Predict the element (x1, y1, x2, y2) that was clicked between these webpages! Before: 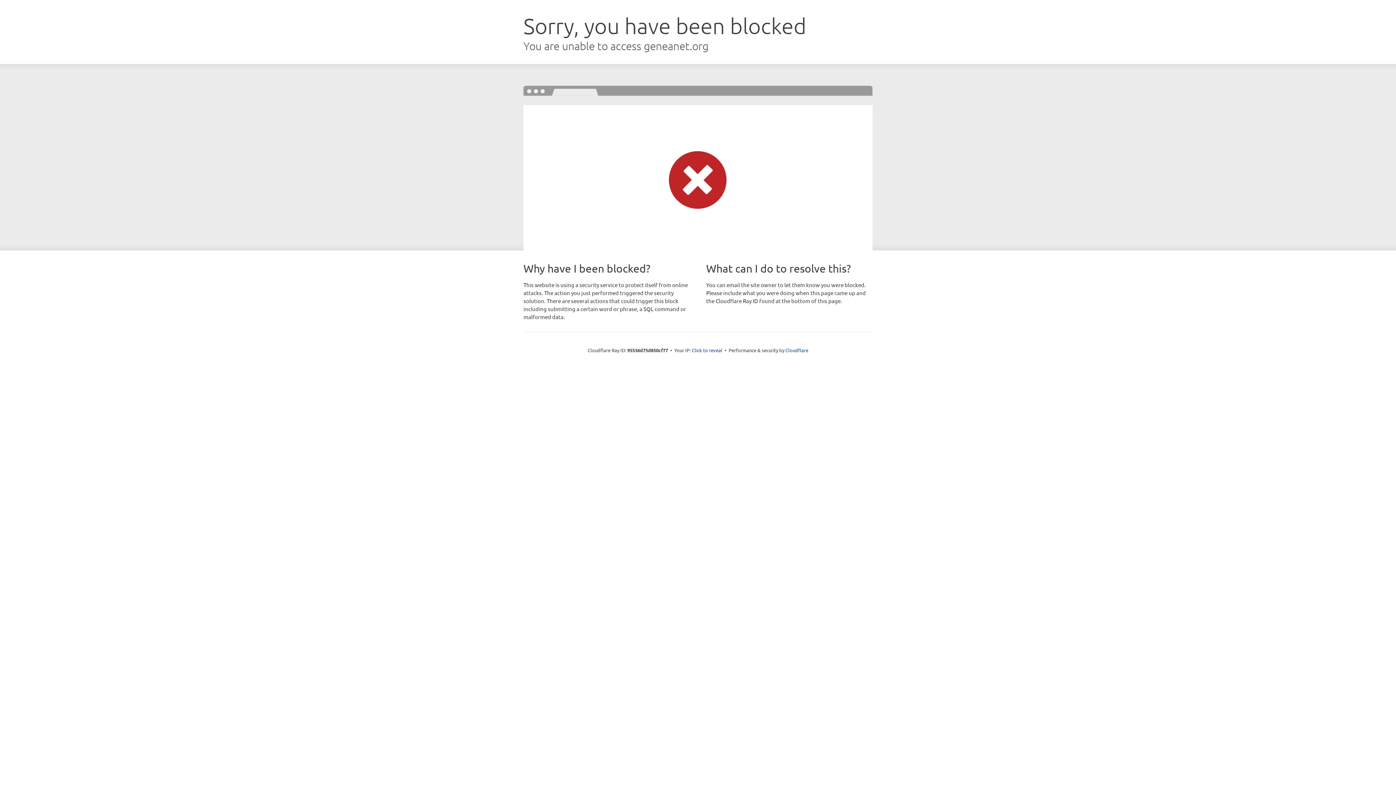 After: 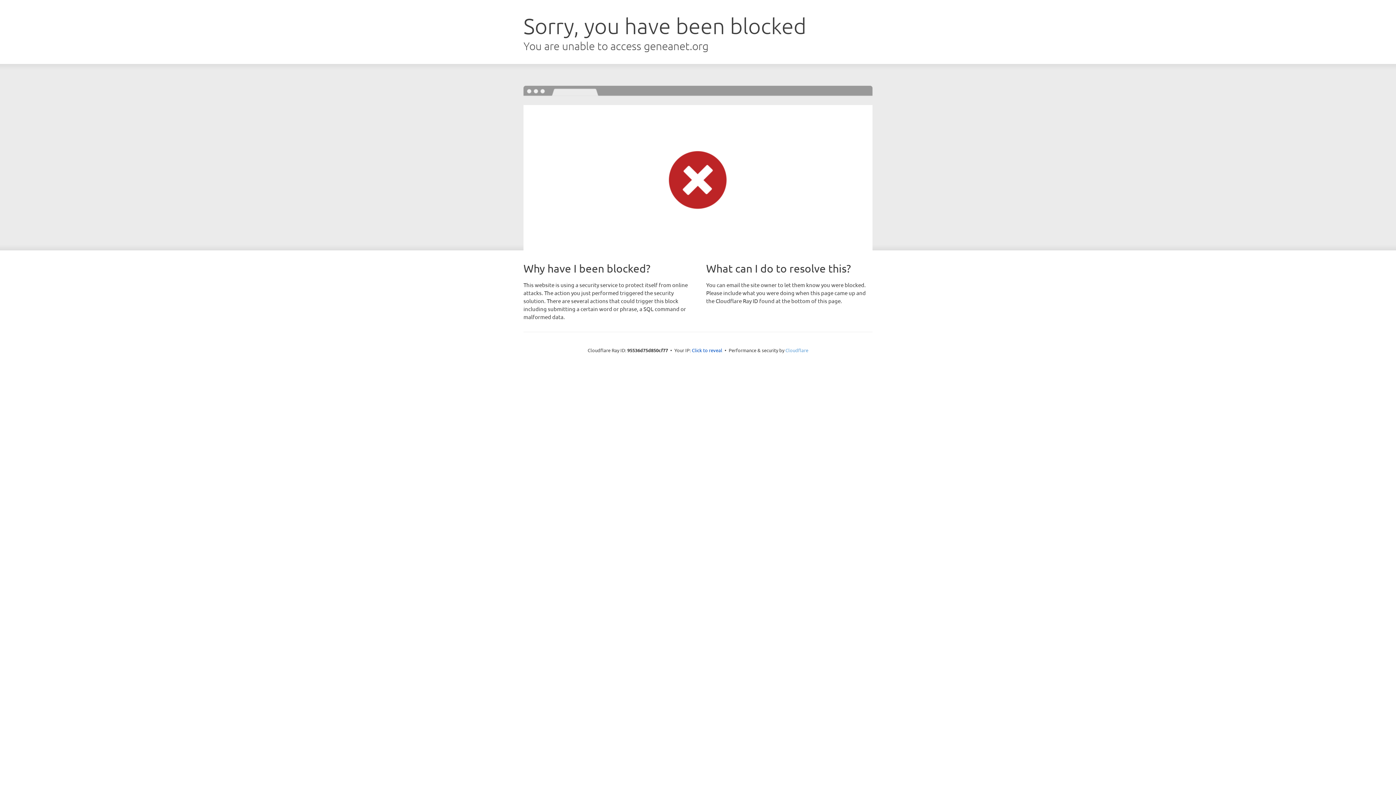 Action: bbox: (785, 347, 808, 353) label: Cloudflare